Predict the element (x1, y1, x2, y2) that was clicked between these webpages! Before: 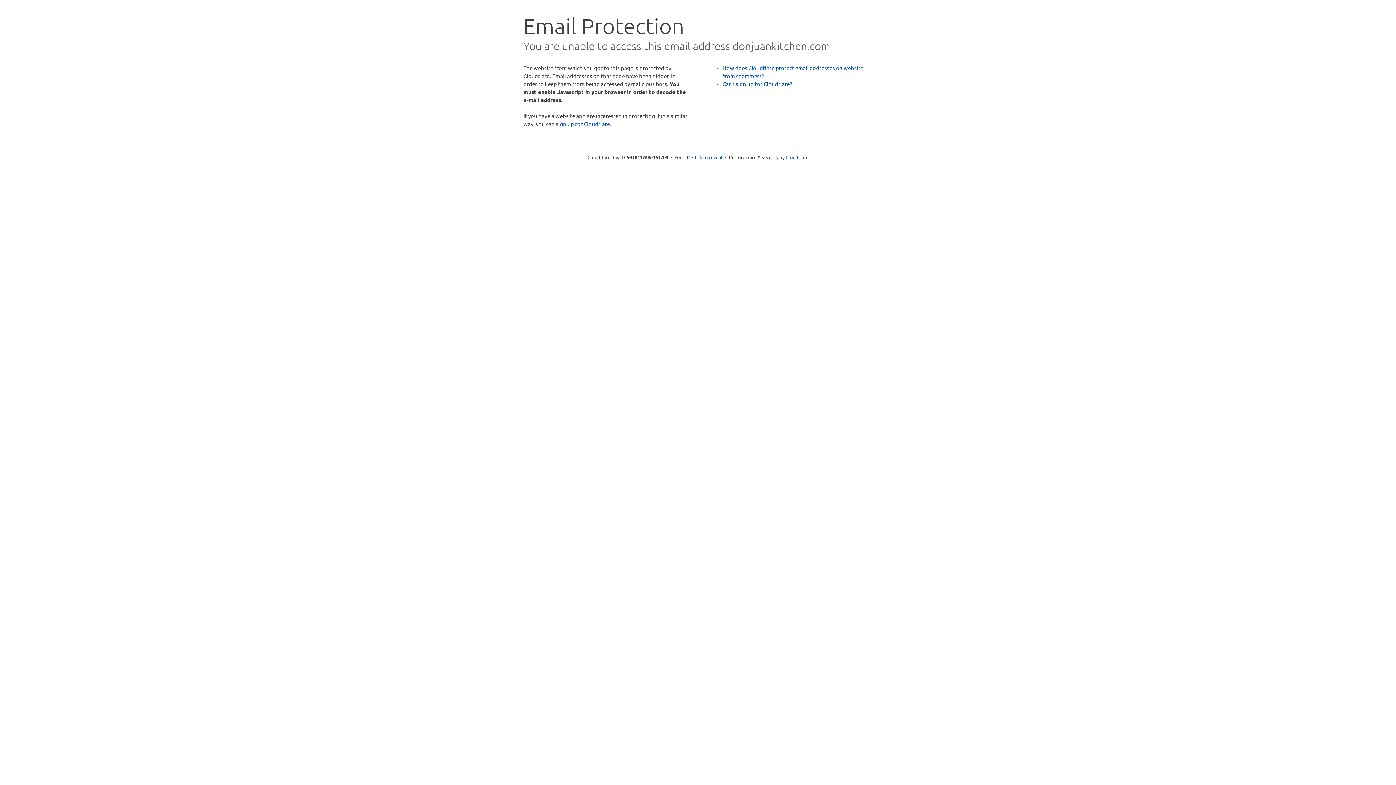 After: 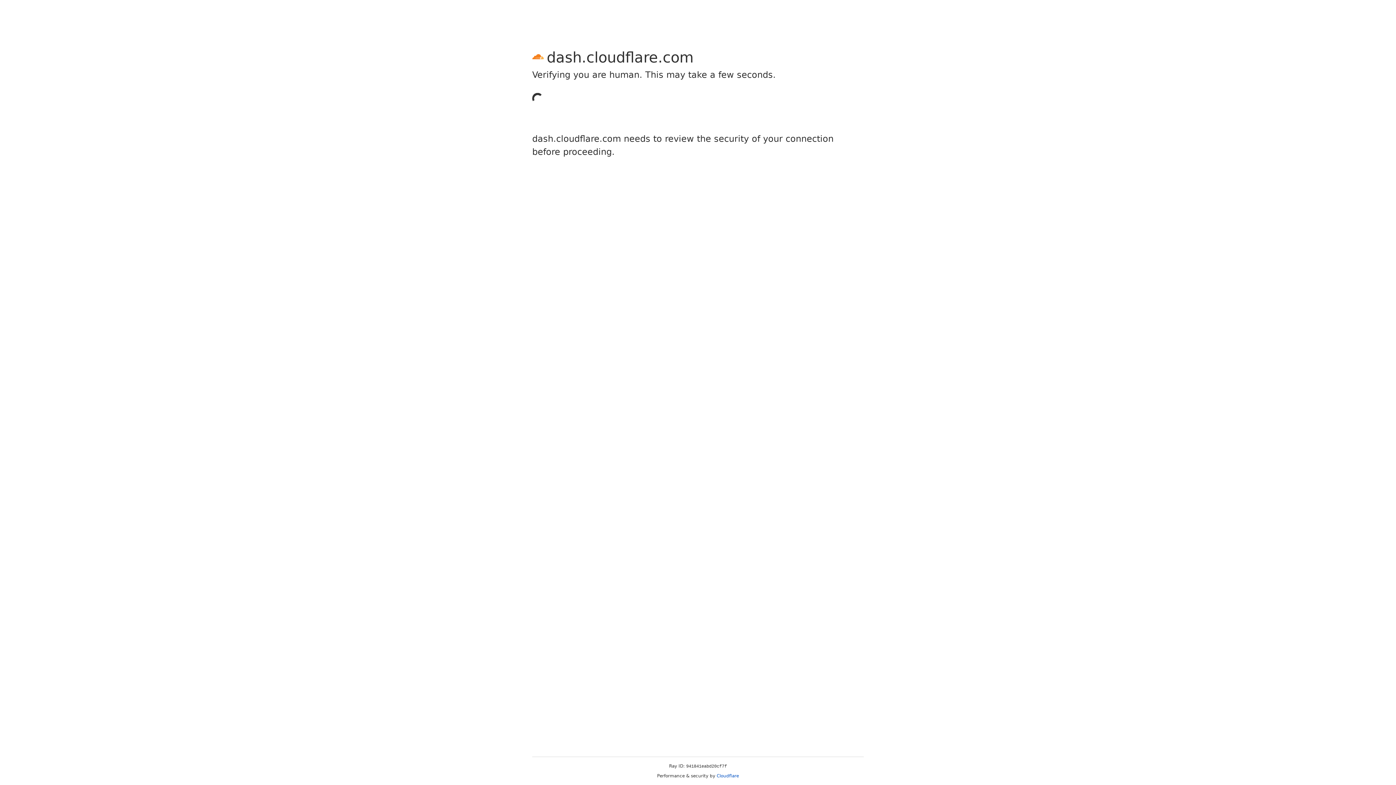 Action: label: sign up for Cloudflare bbox: (556, 120, 610, 127)